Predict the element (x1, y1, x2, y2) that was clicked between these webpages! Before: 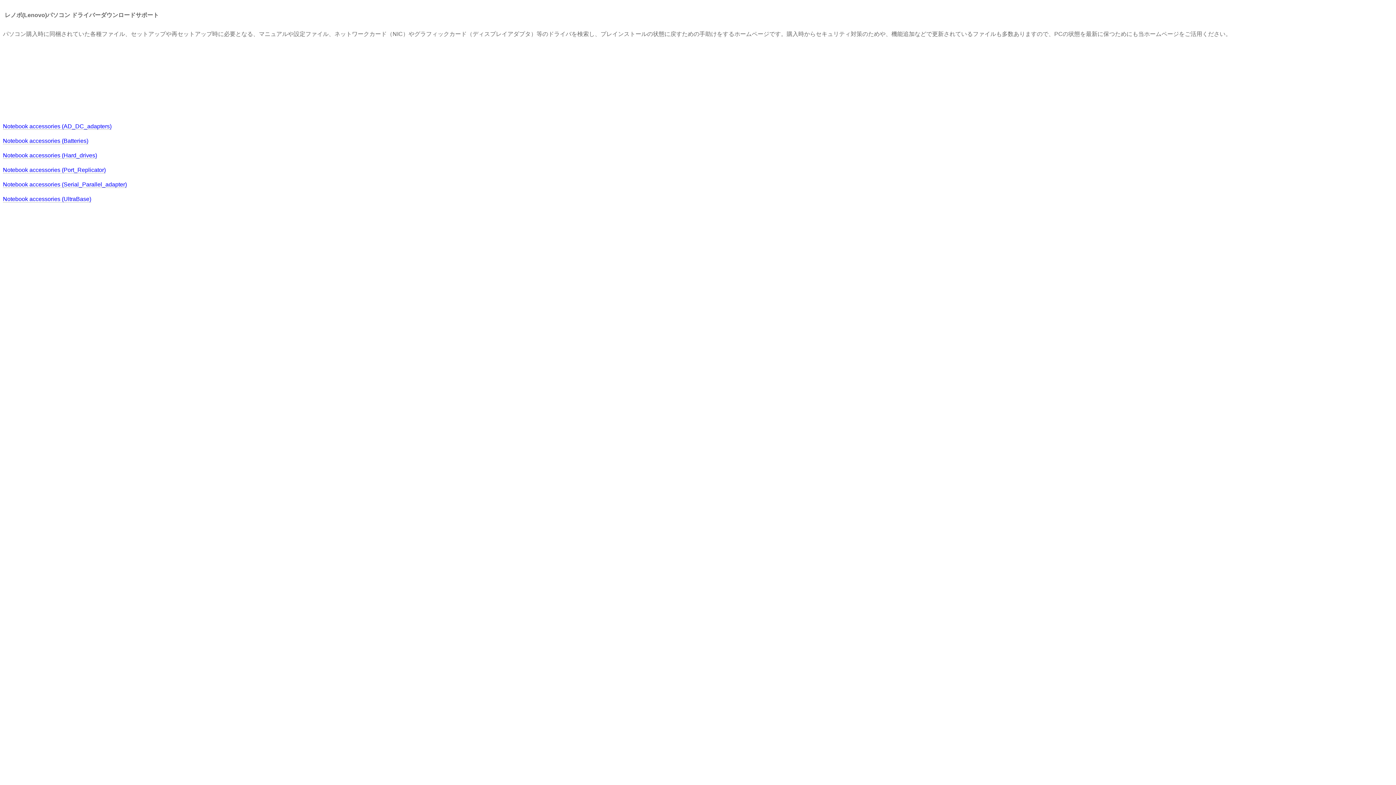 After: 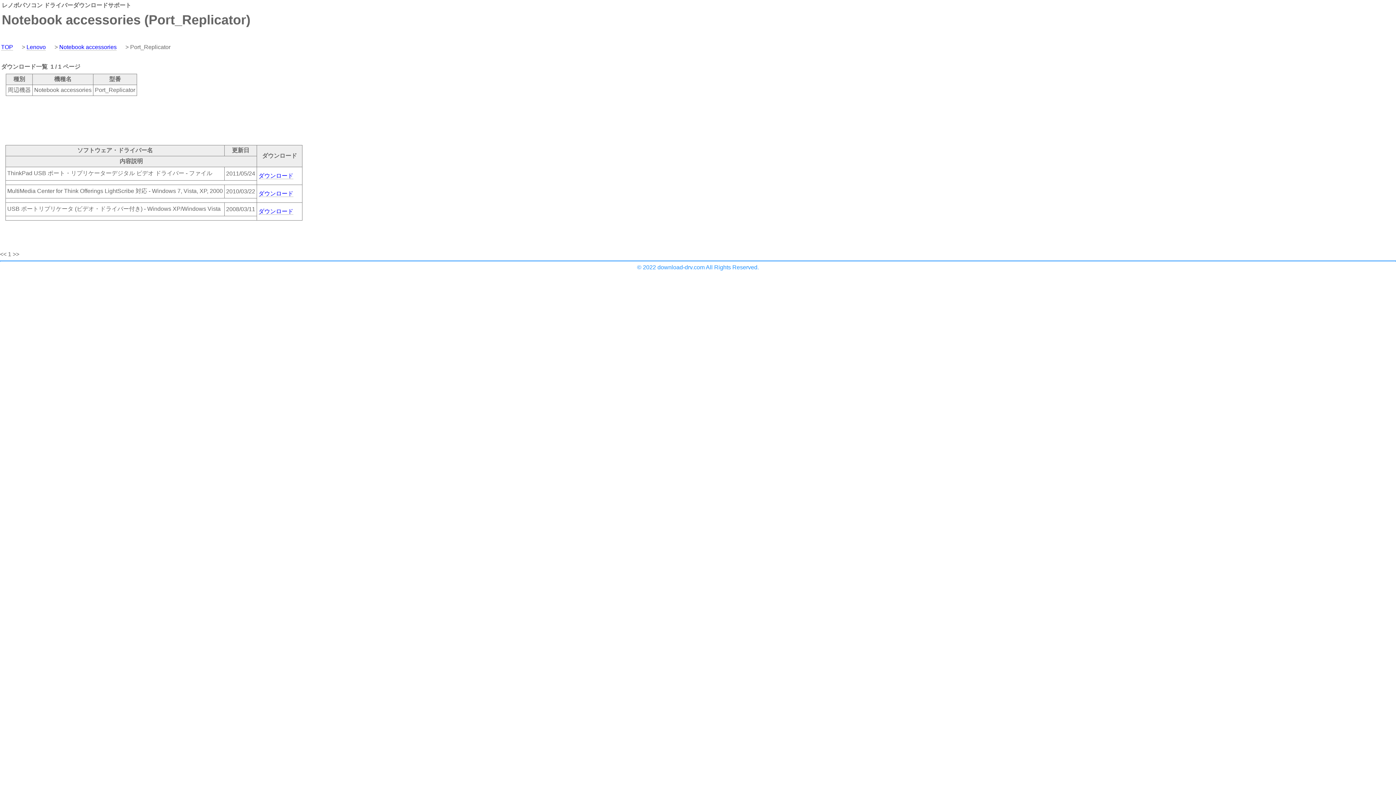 Action: label: Notebook accessories (Port_Replicator) bbox: (2, 166, 105, 173)